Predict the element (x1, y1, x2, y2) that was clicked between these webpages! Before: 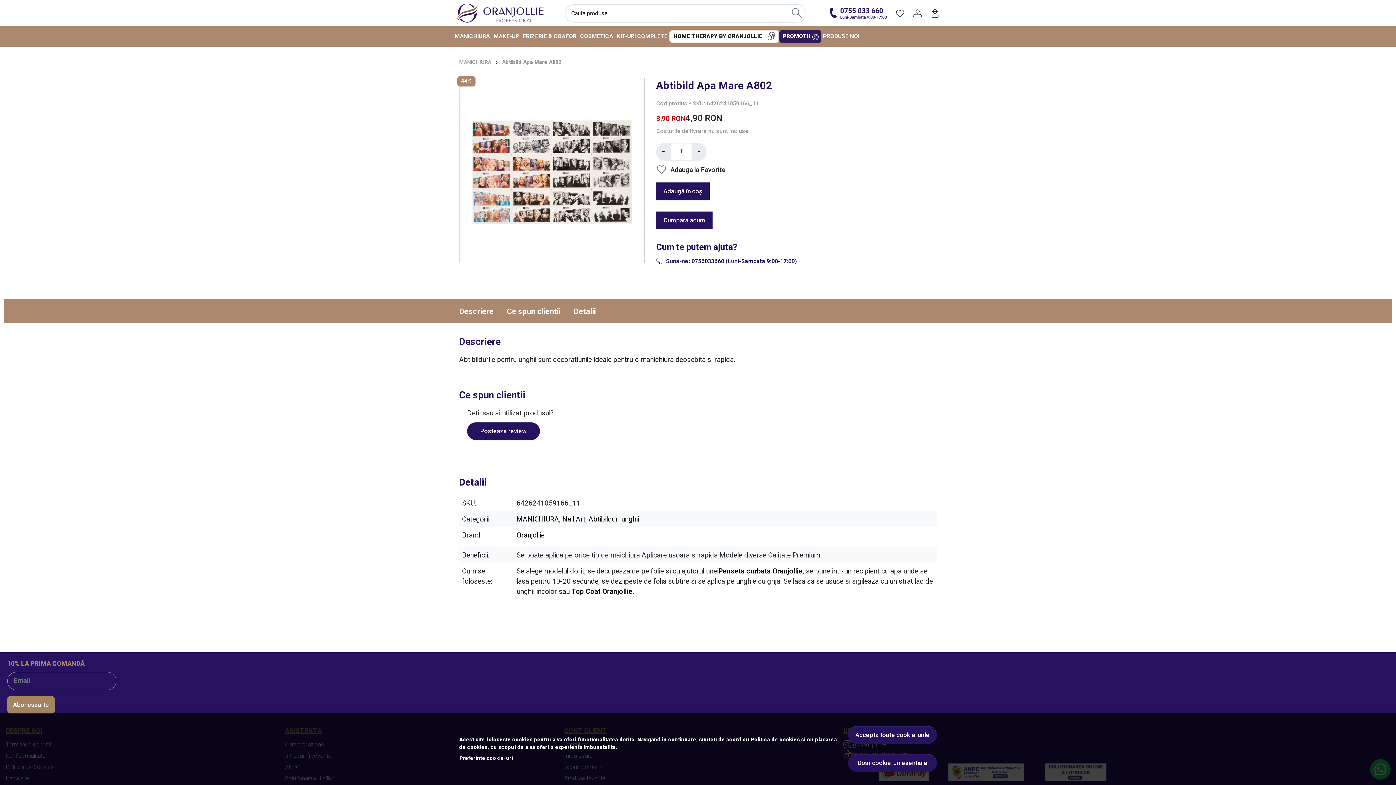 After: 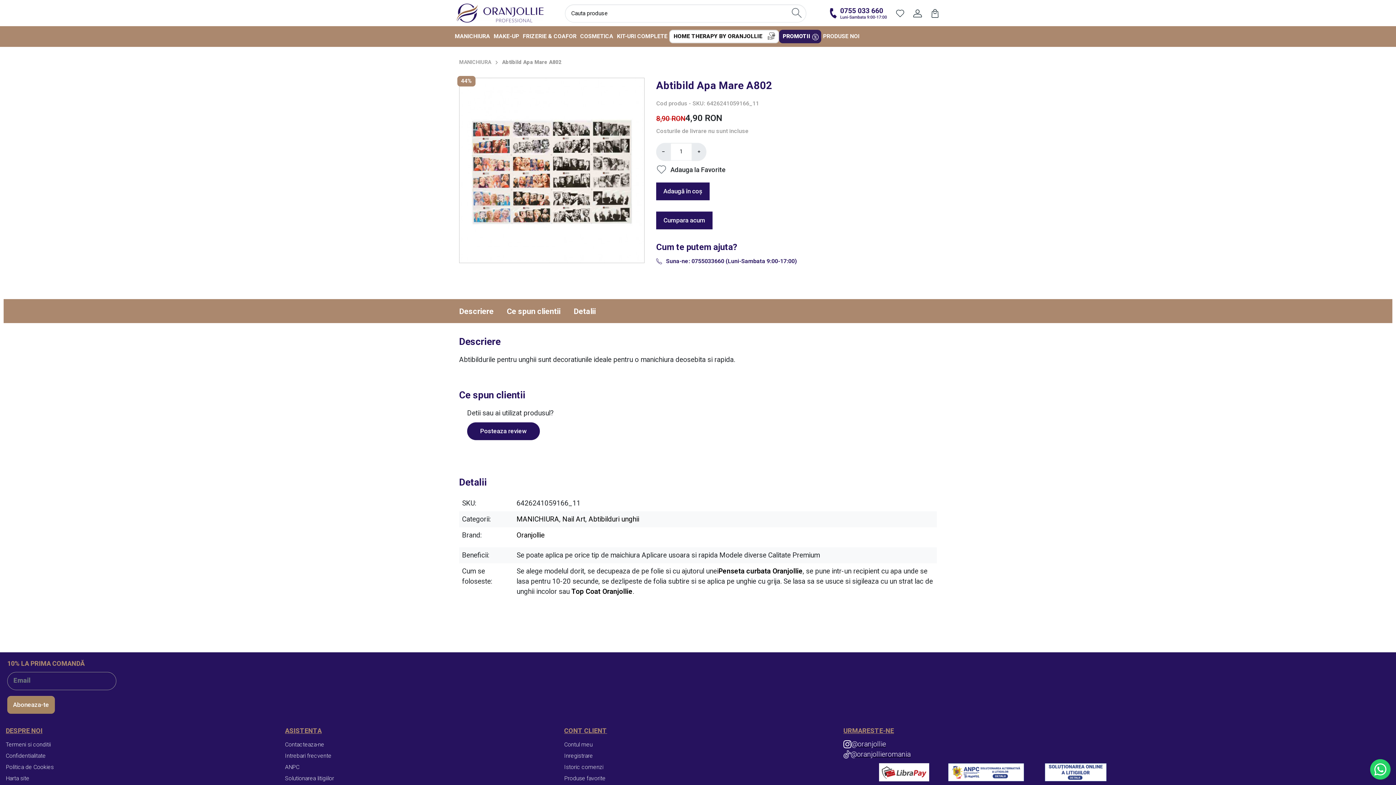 Action: label: Accepta toate cookie-urile bbox: (848, 726, 937, 744)